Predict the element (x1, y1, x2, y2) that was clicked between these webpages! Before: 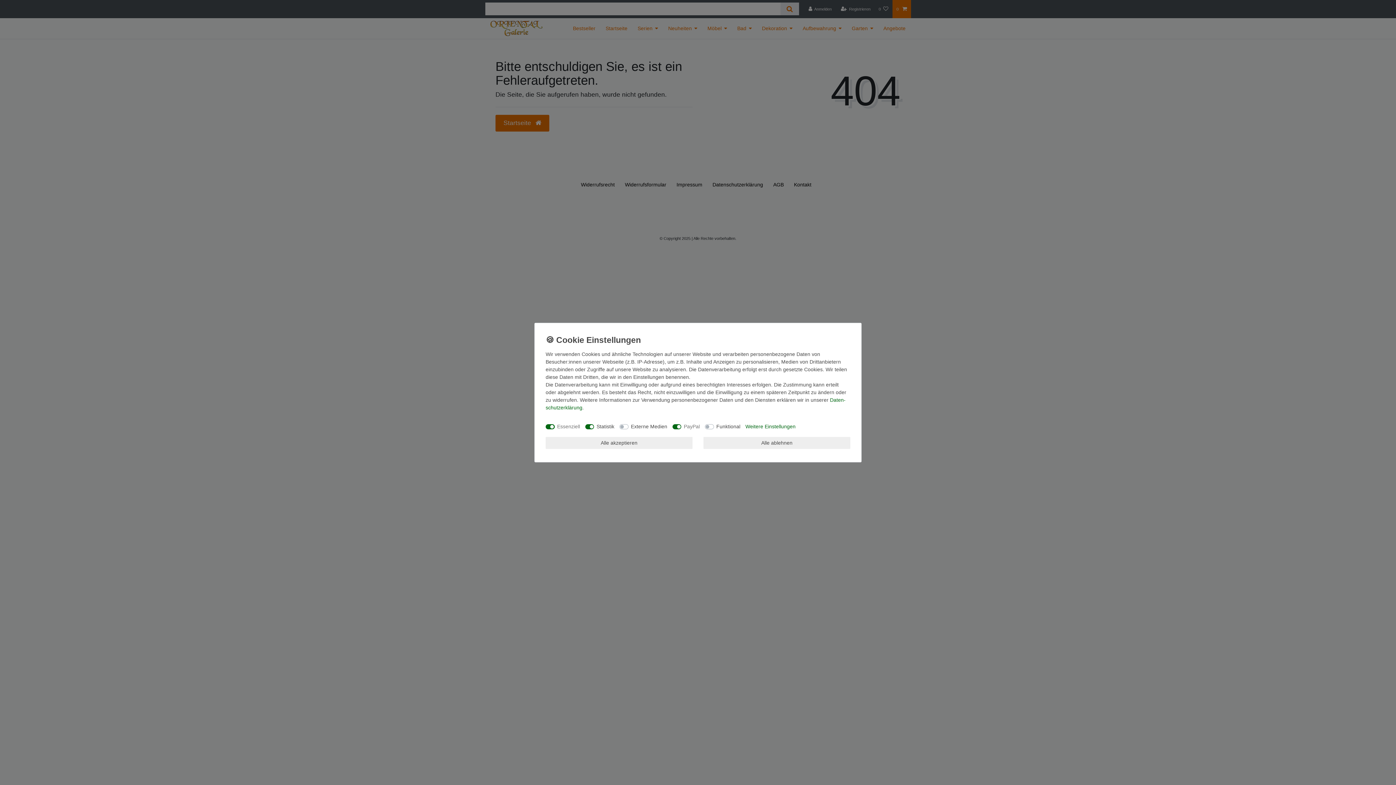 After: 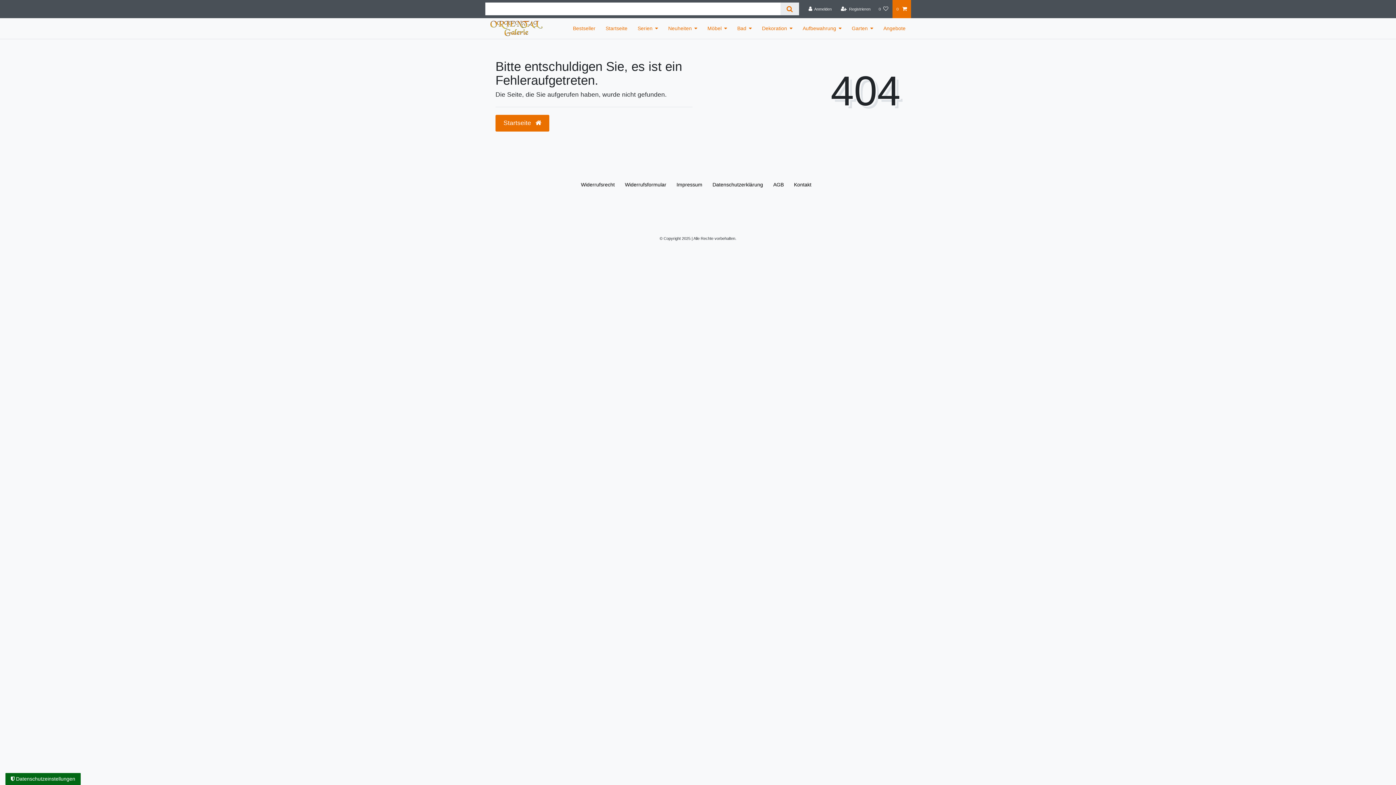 Action: bbox: (703, 437, 850, 449) label: Alle ablehnen